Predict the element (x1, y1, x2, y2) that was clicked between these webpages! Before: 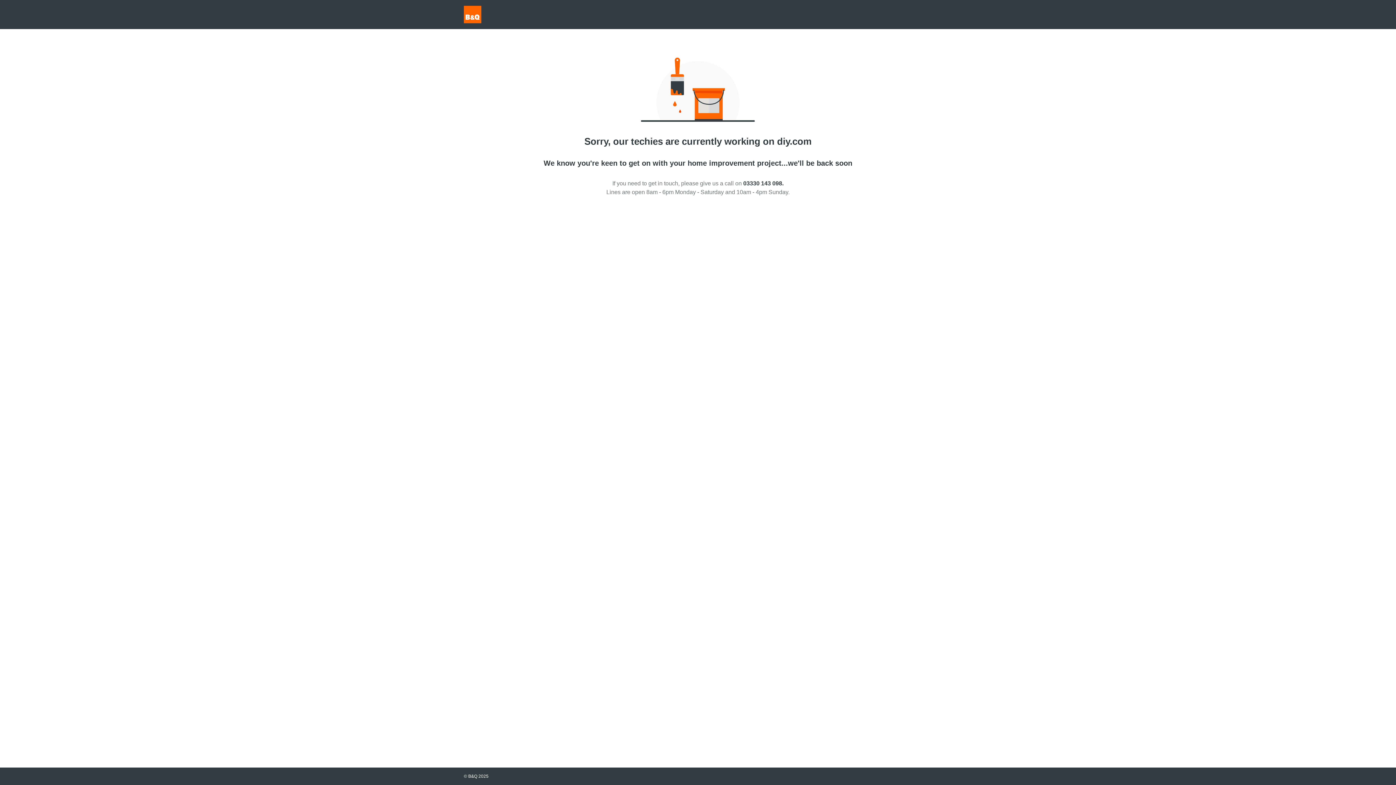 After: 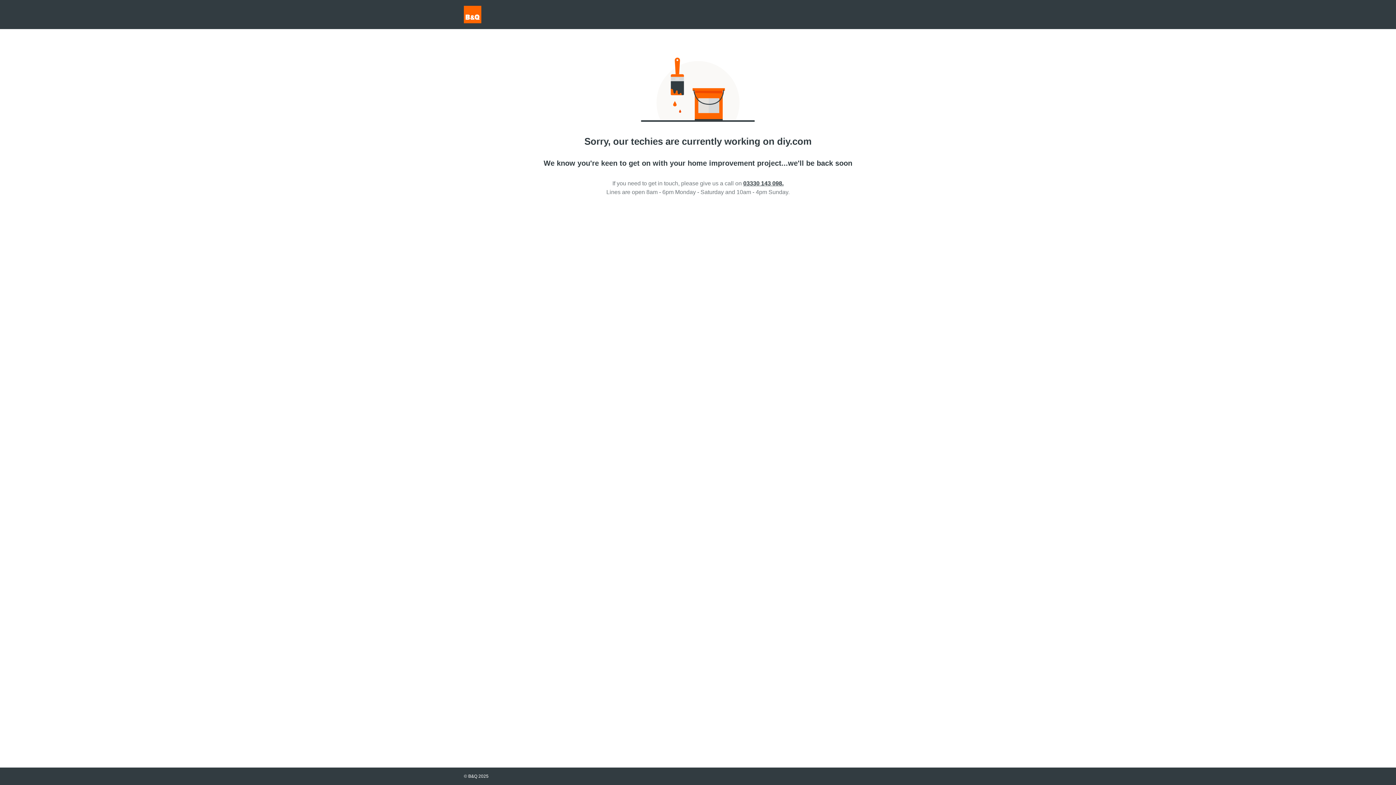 Action: label: 03330 143 098. bbox: (743, 180, 783, 186)